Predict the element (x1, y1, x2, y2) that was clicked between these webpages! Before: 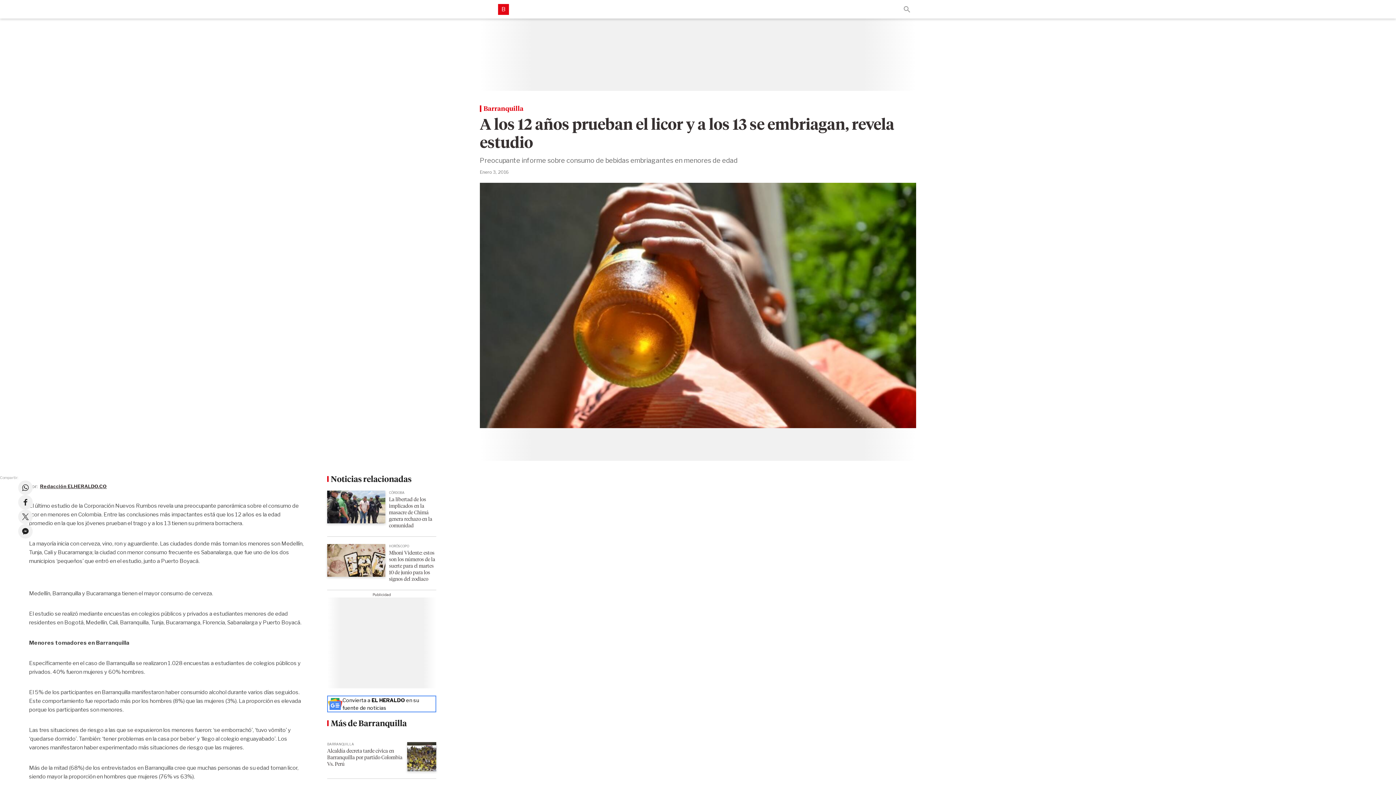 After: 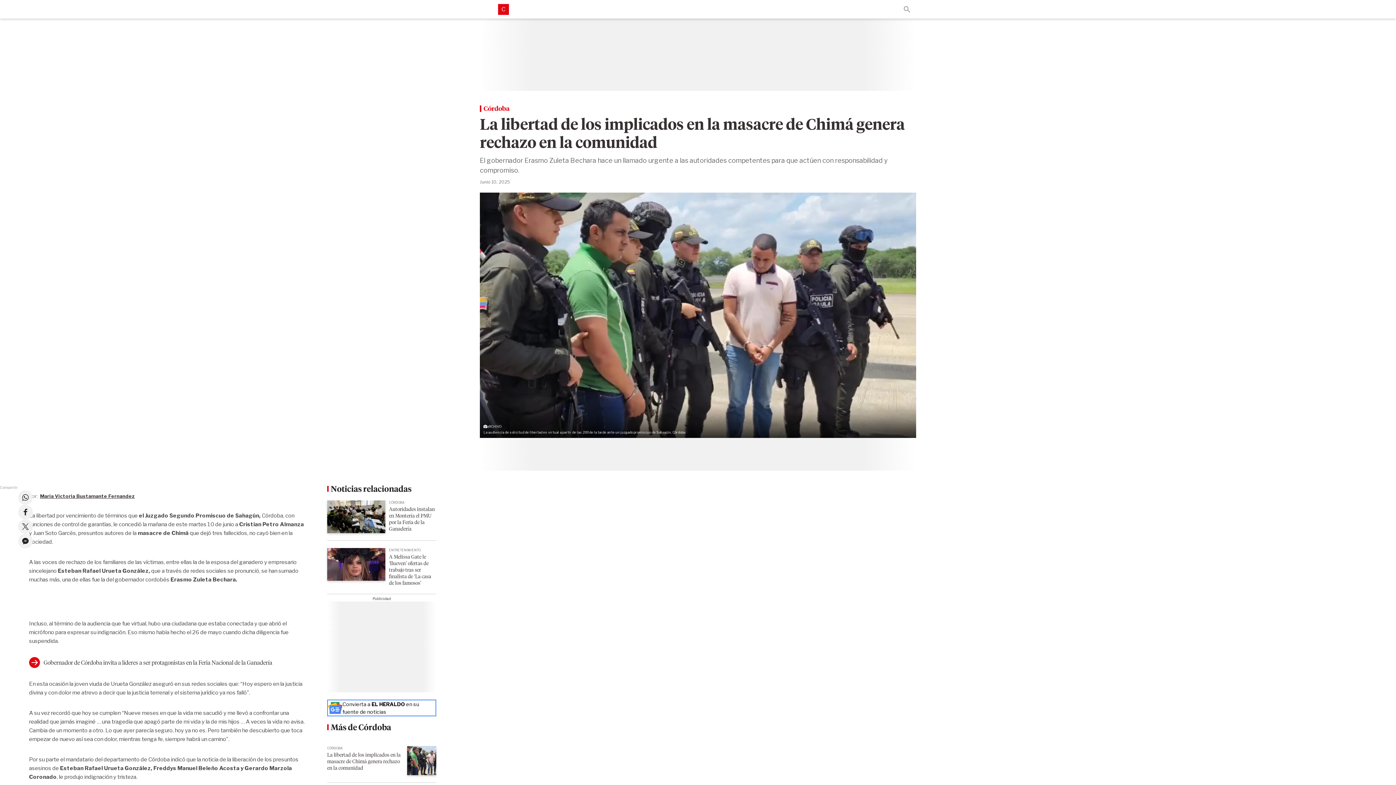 Action: bbox: (389, 496, 432, 529) label: La libertad de los implicados en la masacre de Chimá genera rechazo en la comunidad